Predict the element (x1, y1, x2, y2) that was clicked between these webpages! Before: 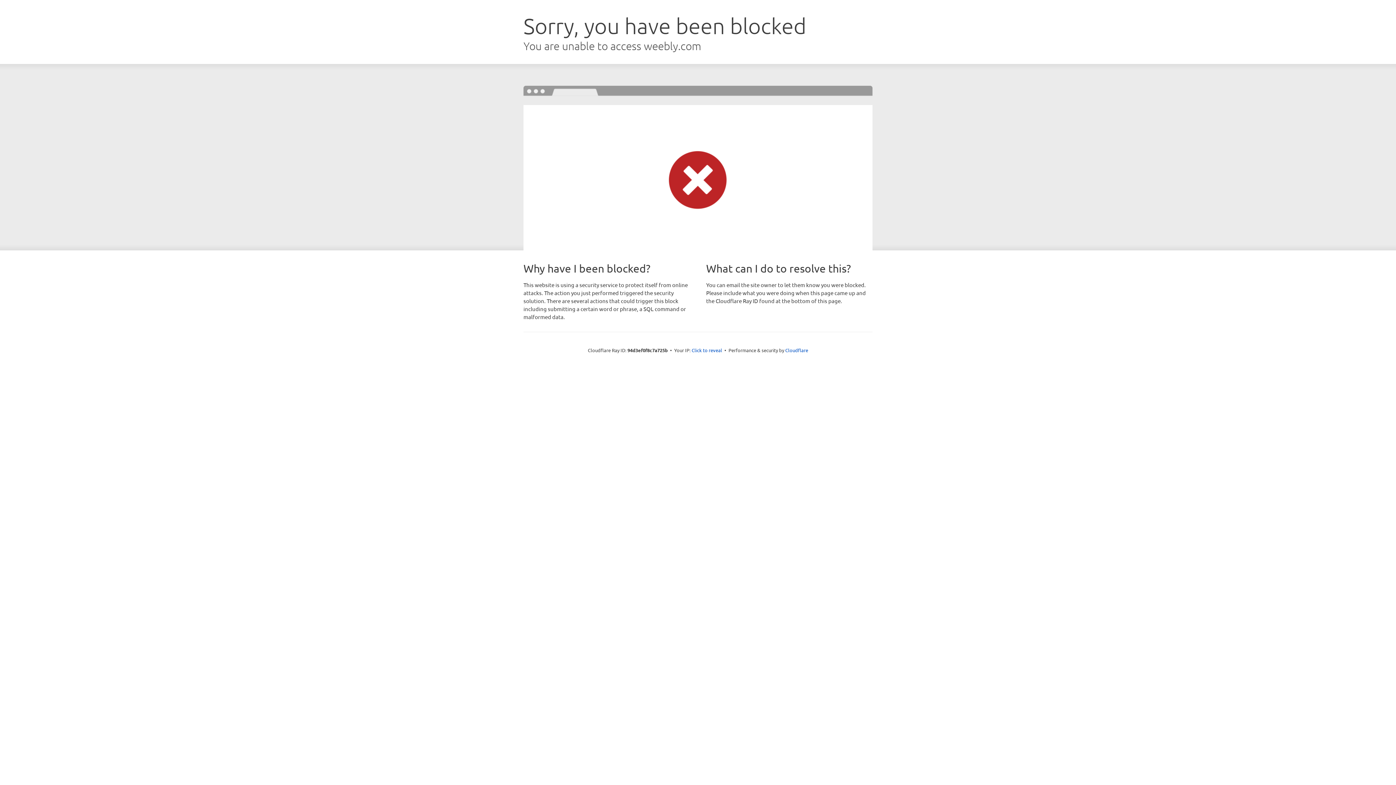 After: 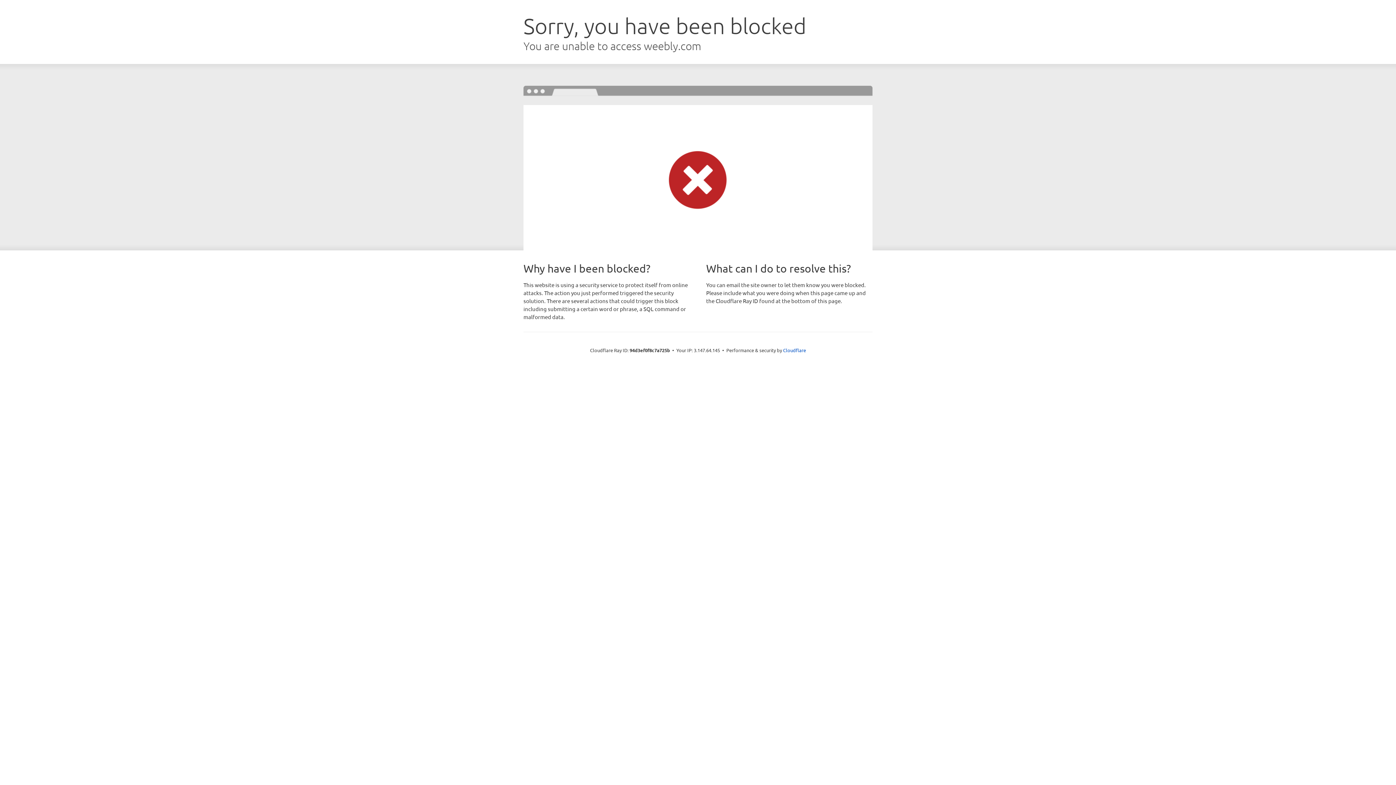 Action: bbox: (691, 346, 722, 353) label: Click to reveal